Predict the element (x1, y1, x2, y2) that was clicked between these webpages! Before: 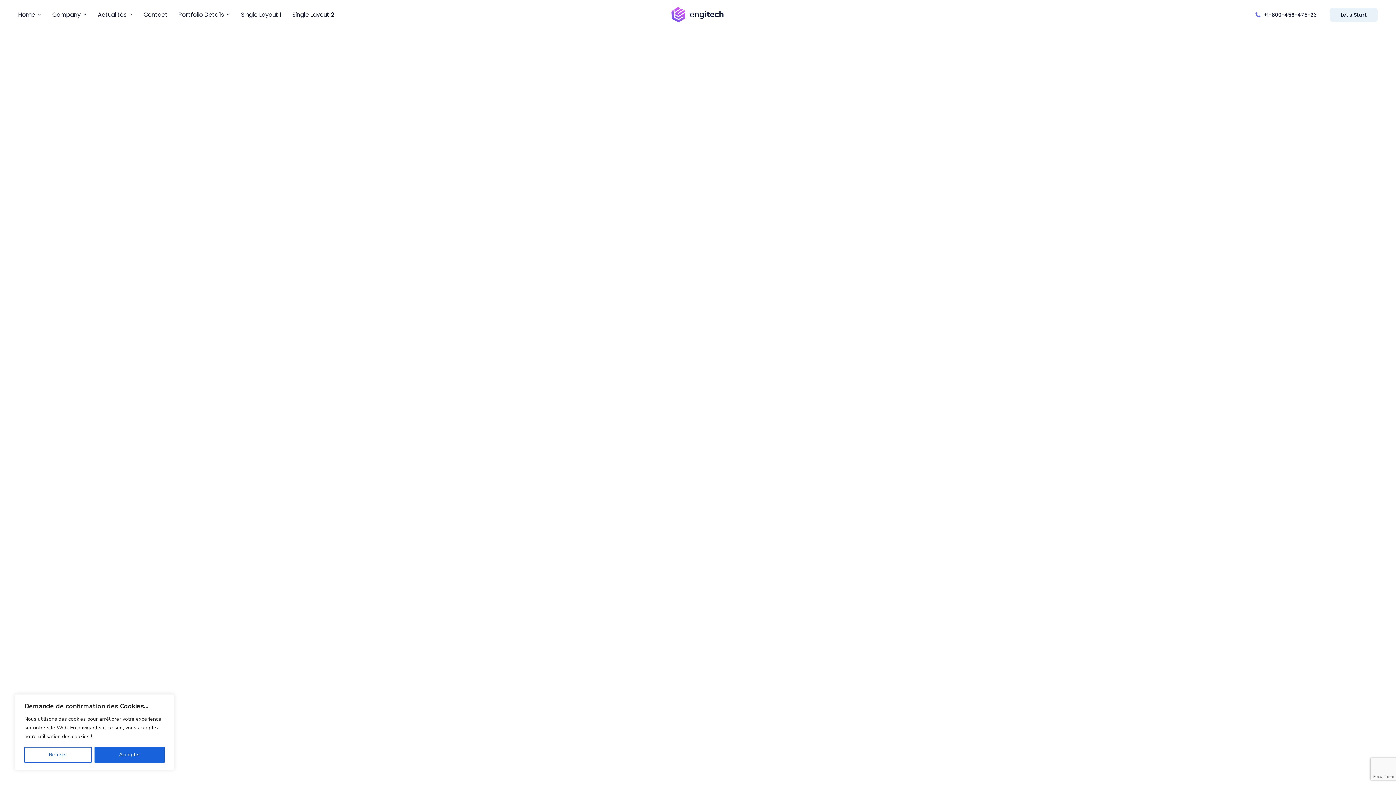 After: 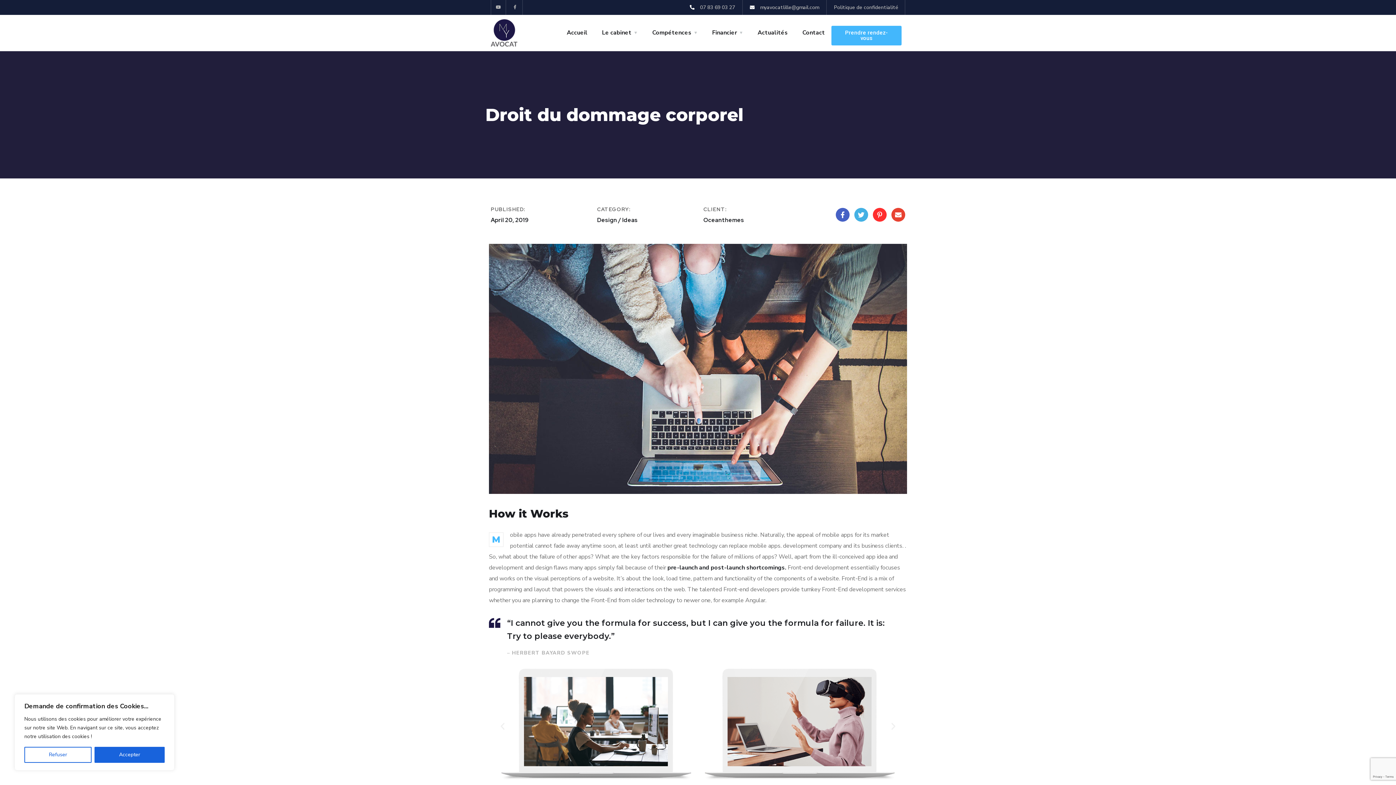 Action: label: Portfolio Details bbox: (178, 0, 230, 29)